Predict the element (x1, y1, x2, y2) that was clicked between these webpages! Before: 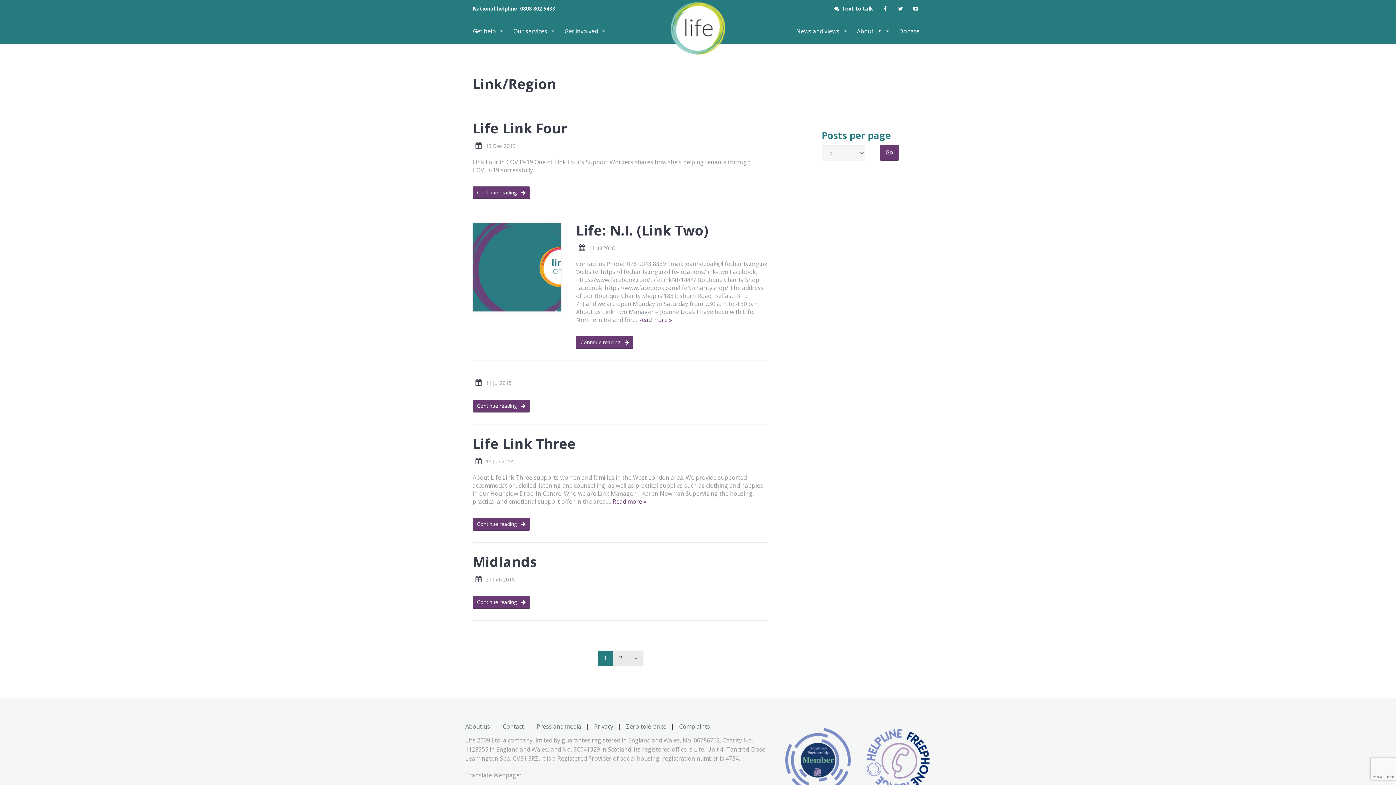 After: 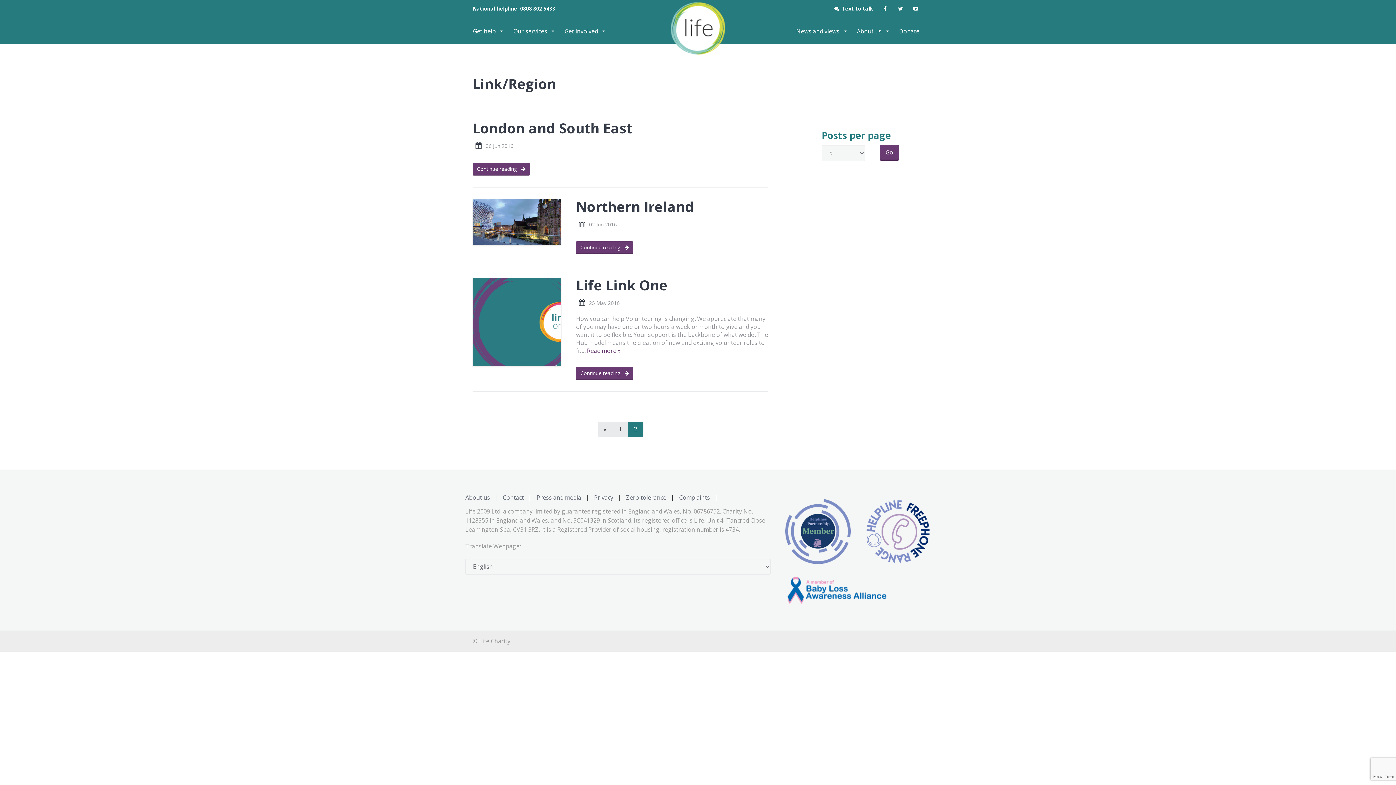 Action: label: » bbox: (628, 651, 643, 666)